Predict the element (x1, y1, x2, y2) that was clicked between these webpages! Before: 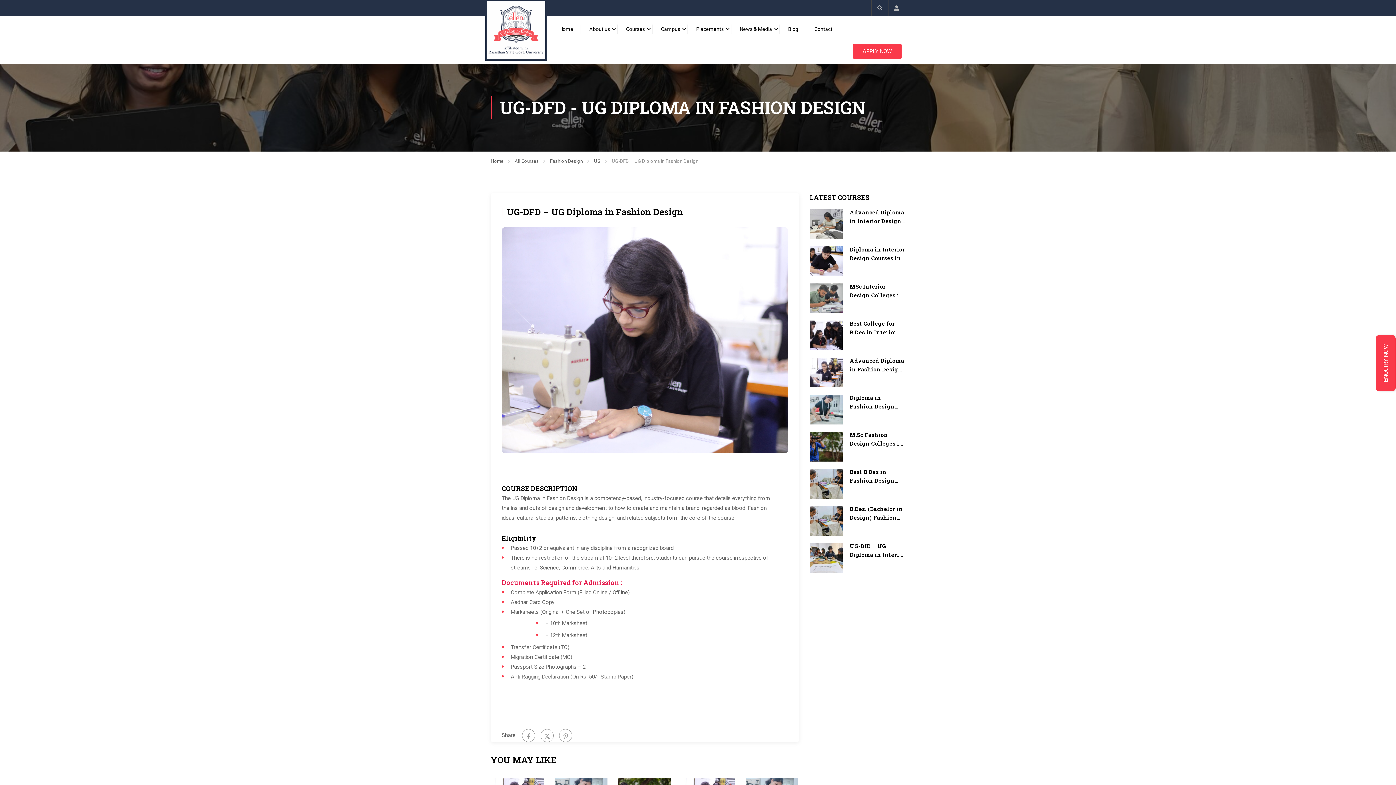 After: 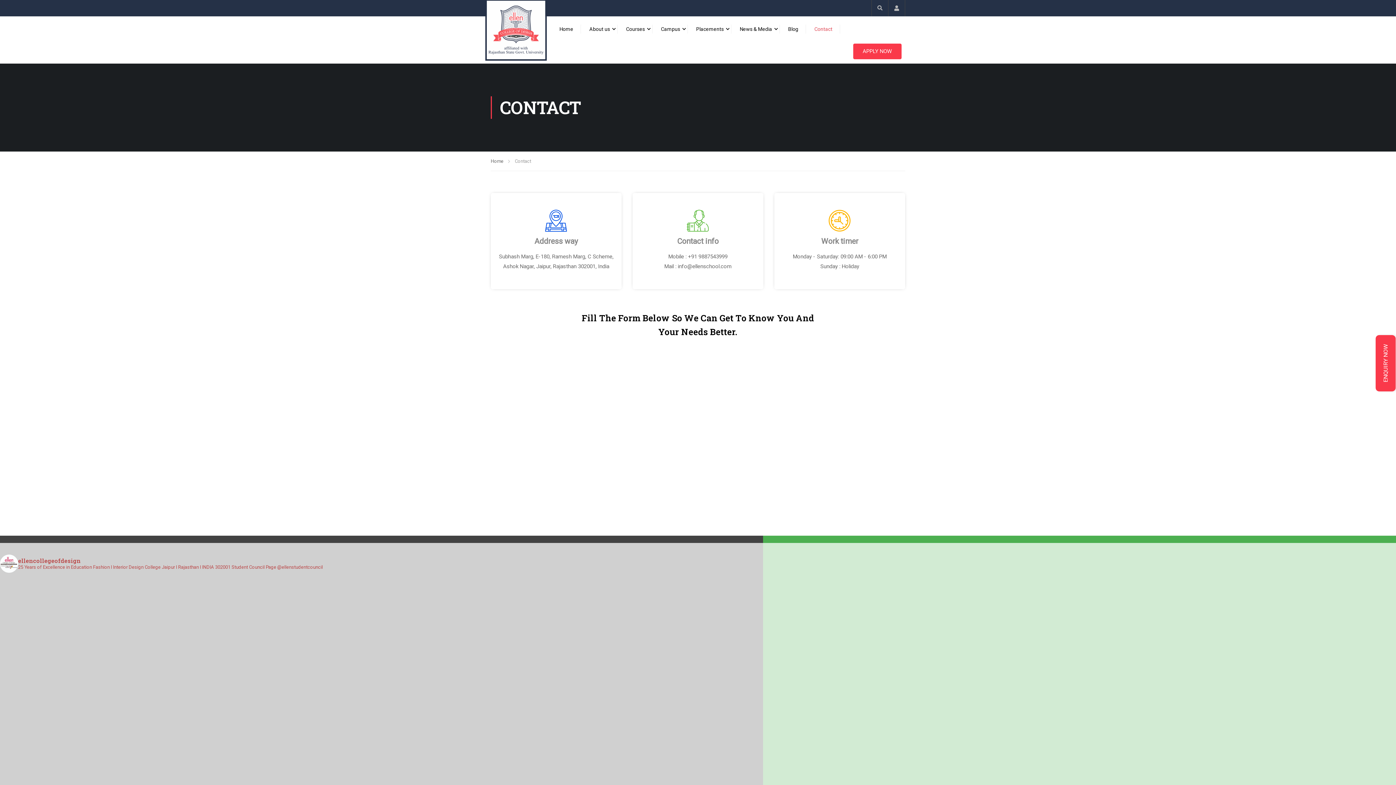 Action: bbox: (807, 18, 840, 40) label: Contact